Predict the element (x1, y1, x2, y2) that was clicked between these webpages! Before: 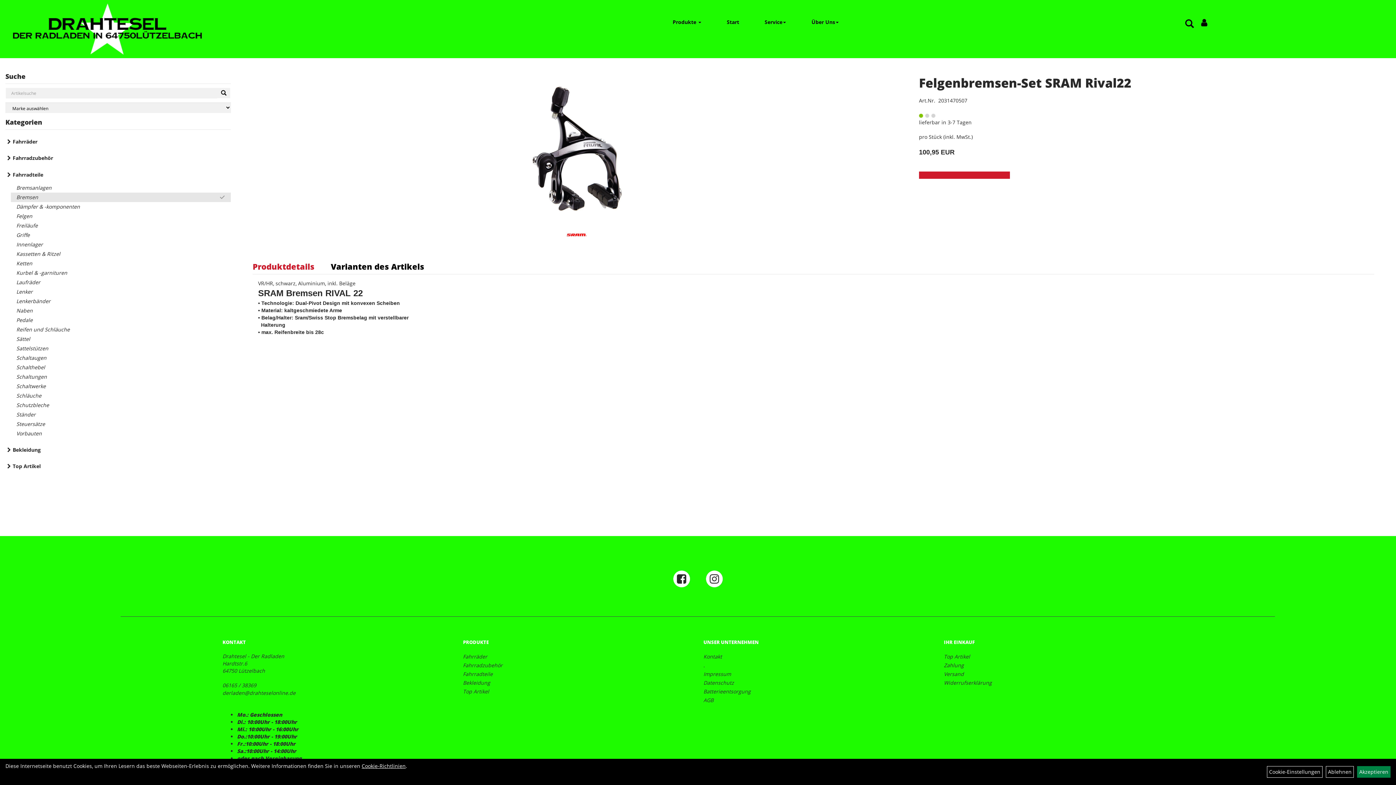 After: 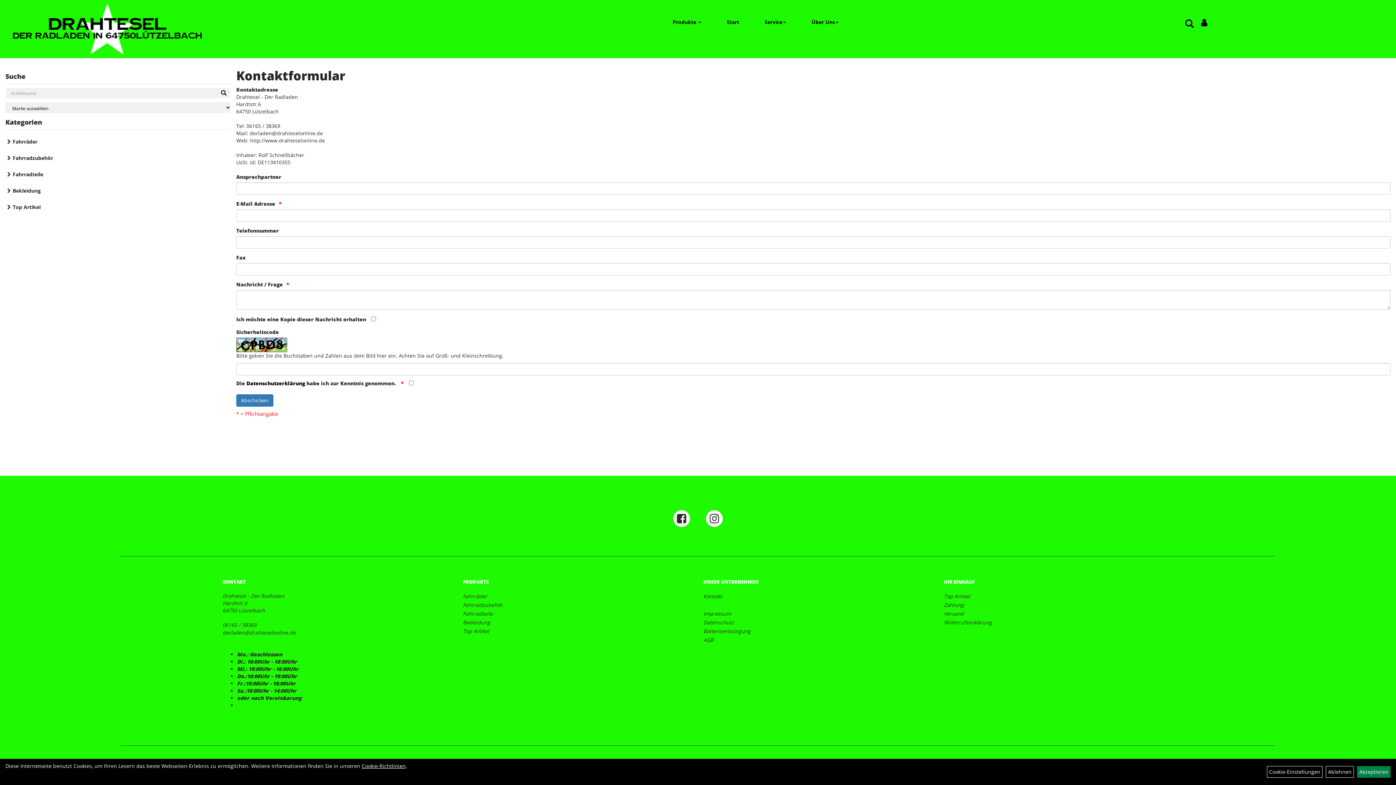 Action: bbox: (703, 653, 927, 661) label: Kontakt